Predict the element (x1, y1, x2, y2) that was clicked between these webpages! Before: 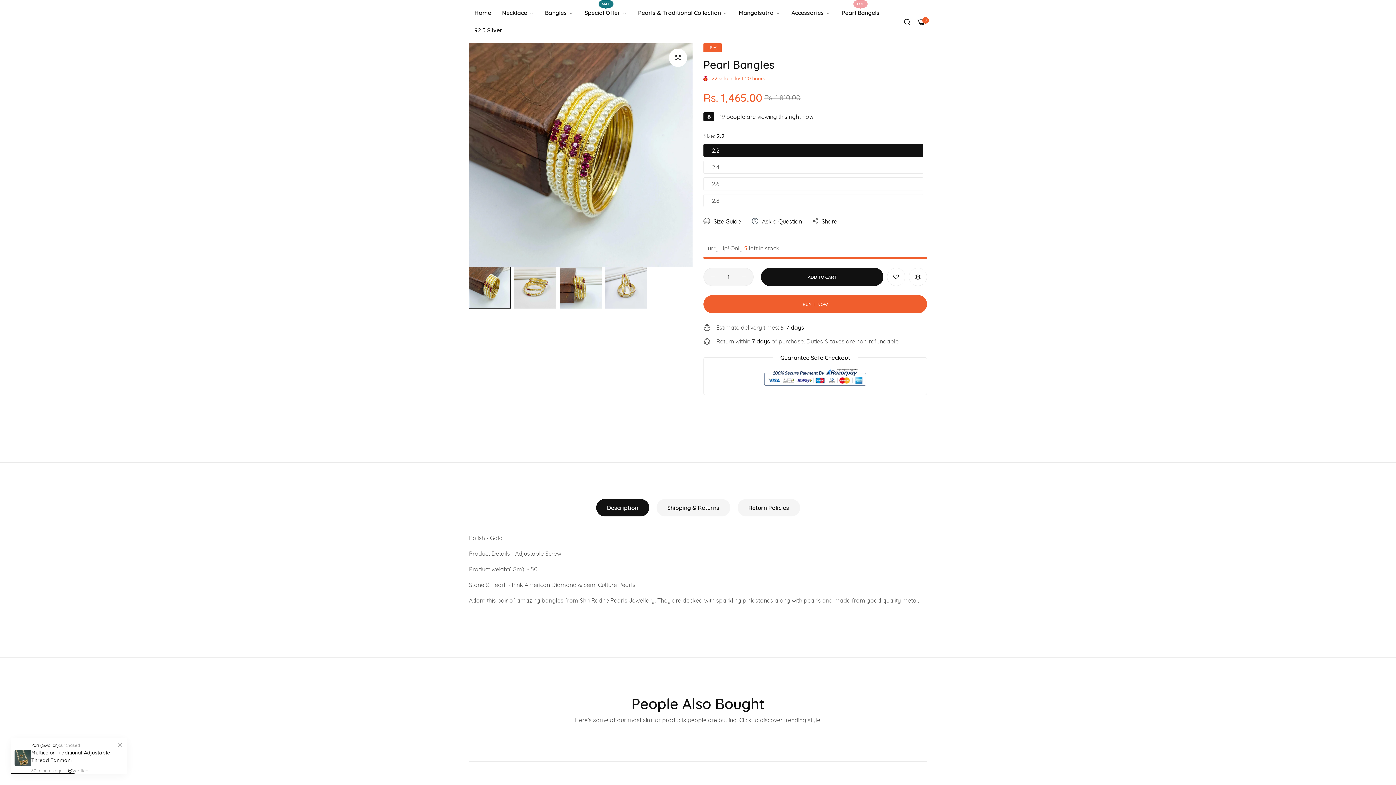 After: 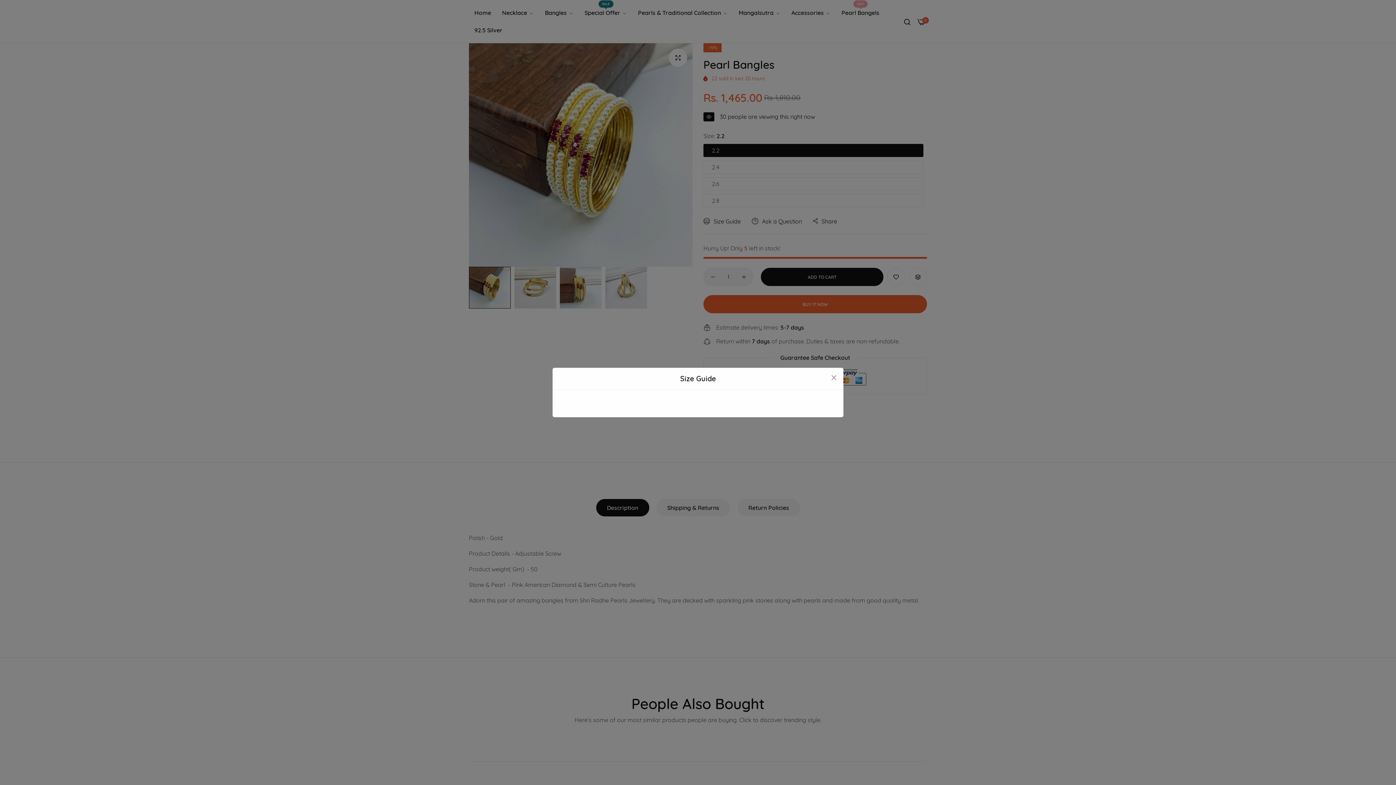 Action: label: Size Guide bbox: (703, 216, 741, 226)